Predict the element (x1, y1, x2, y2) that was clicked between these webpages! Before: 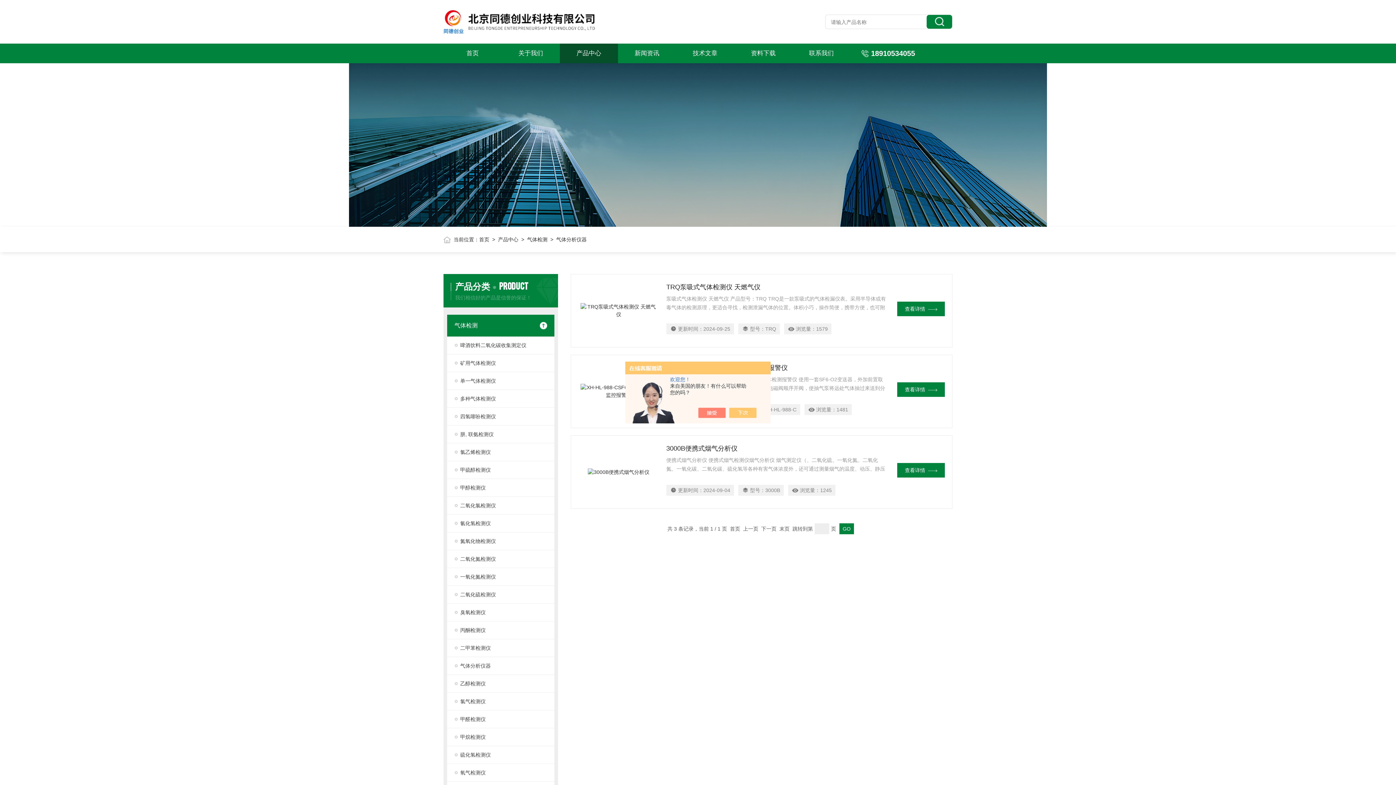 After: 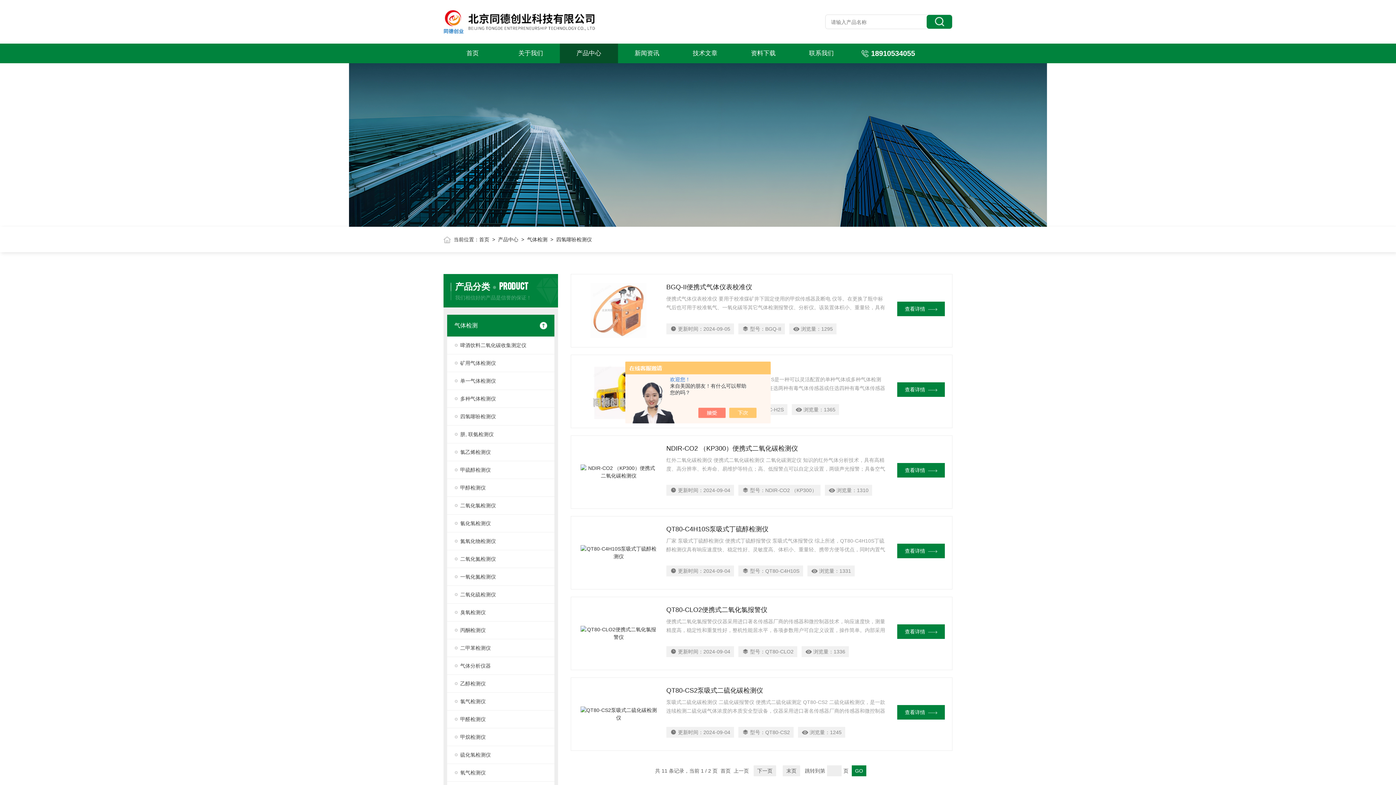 Action: bbox: (447, 408, 554, 425) label: 四氢噻吩检测仪